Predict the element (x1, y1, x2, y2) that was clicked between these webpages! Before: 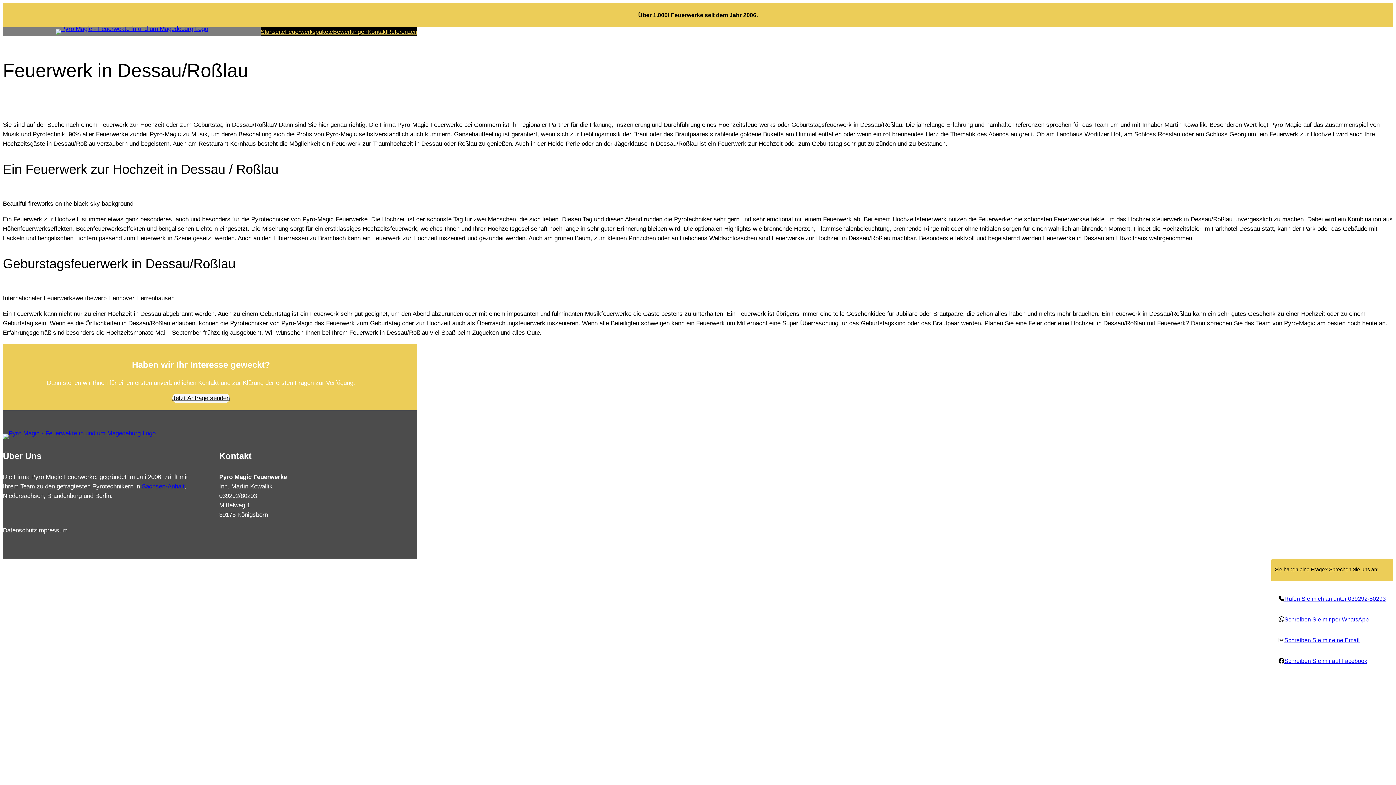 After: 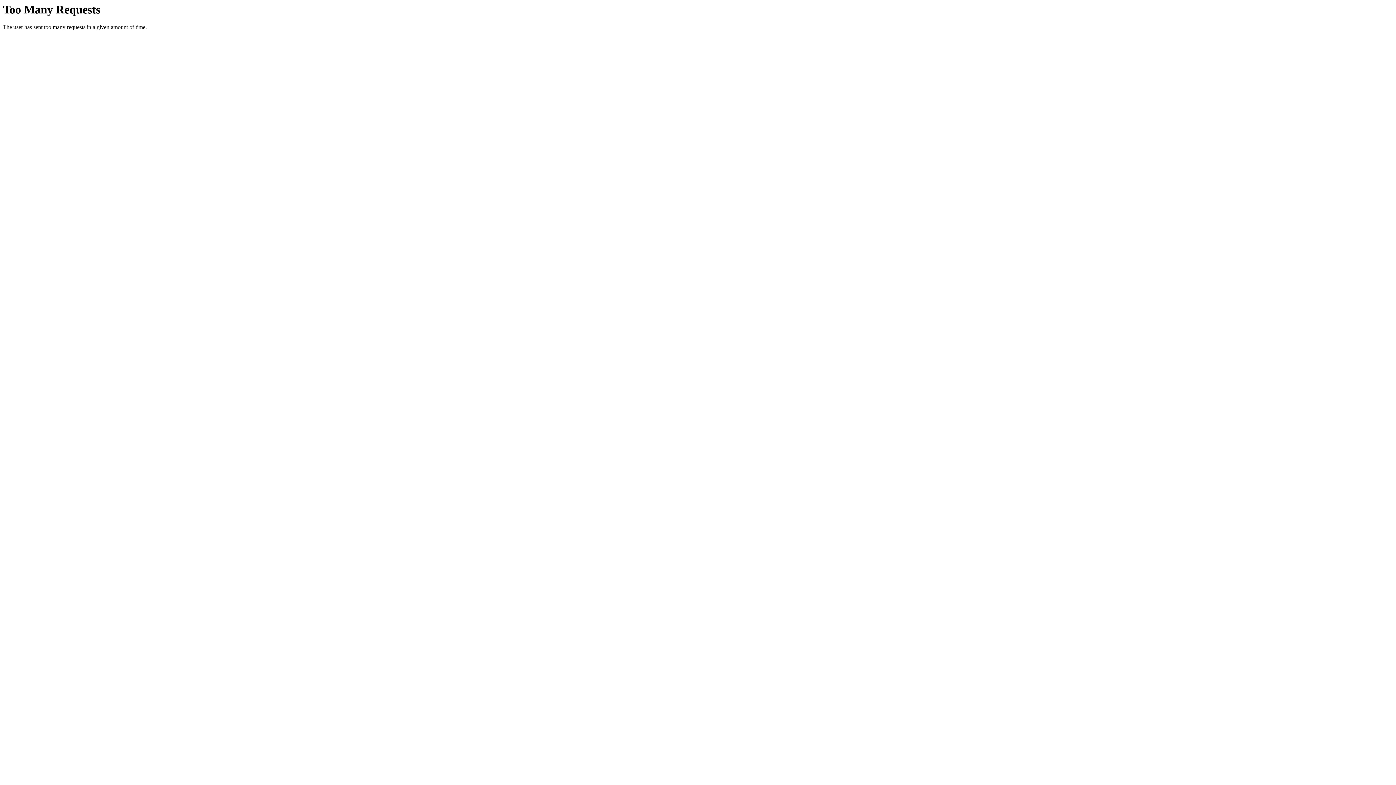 Action: label: Impressum bbox: (37, 526, 67, 535)